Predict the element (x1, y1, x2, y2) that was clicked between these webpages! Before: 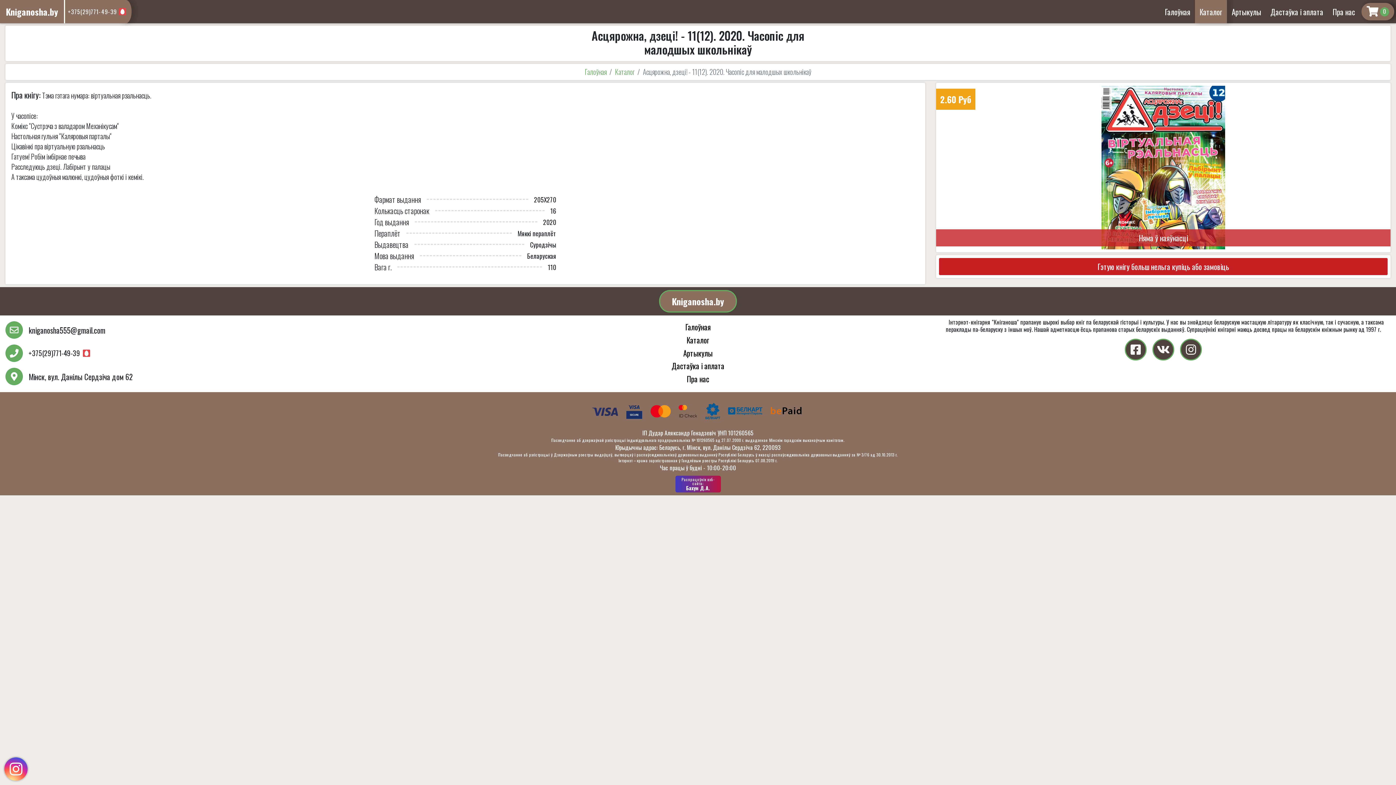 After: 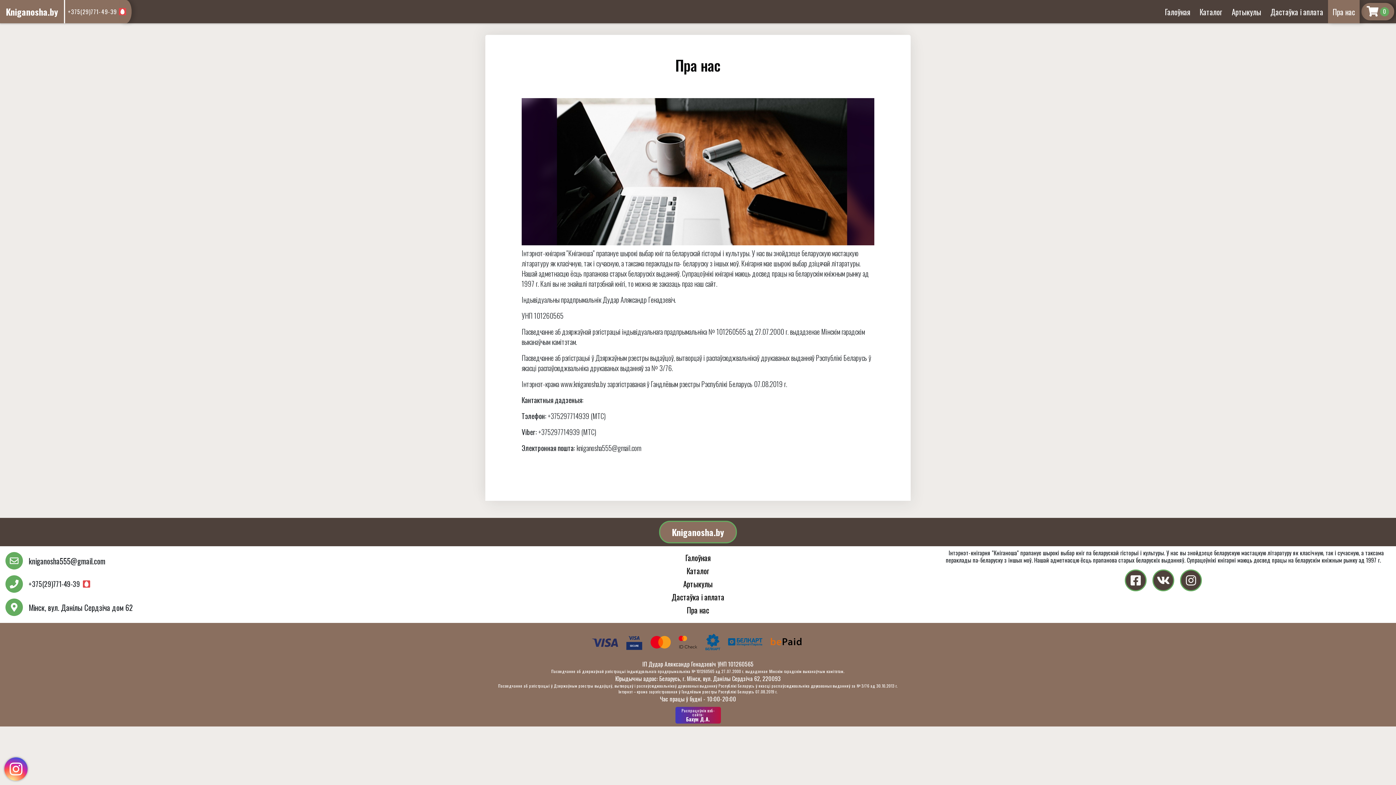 Action: bbox: (686, 373, 709, 384) label: Пра нас